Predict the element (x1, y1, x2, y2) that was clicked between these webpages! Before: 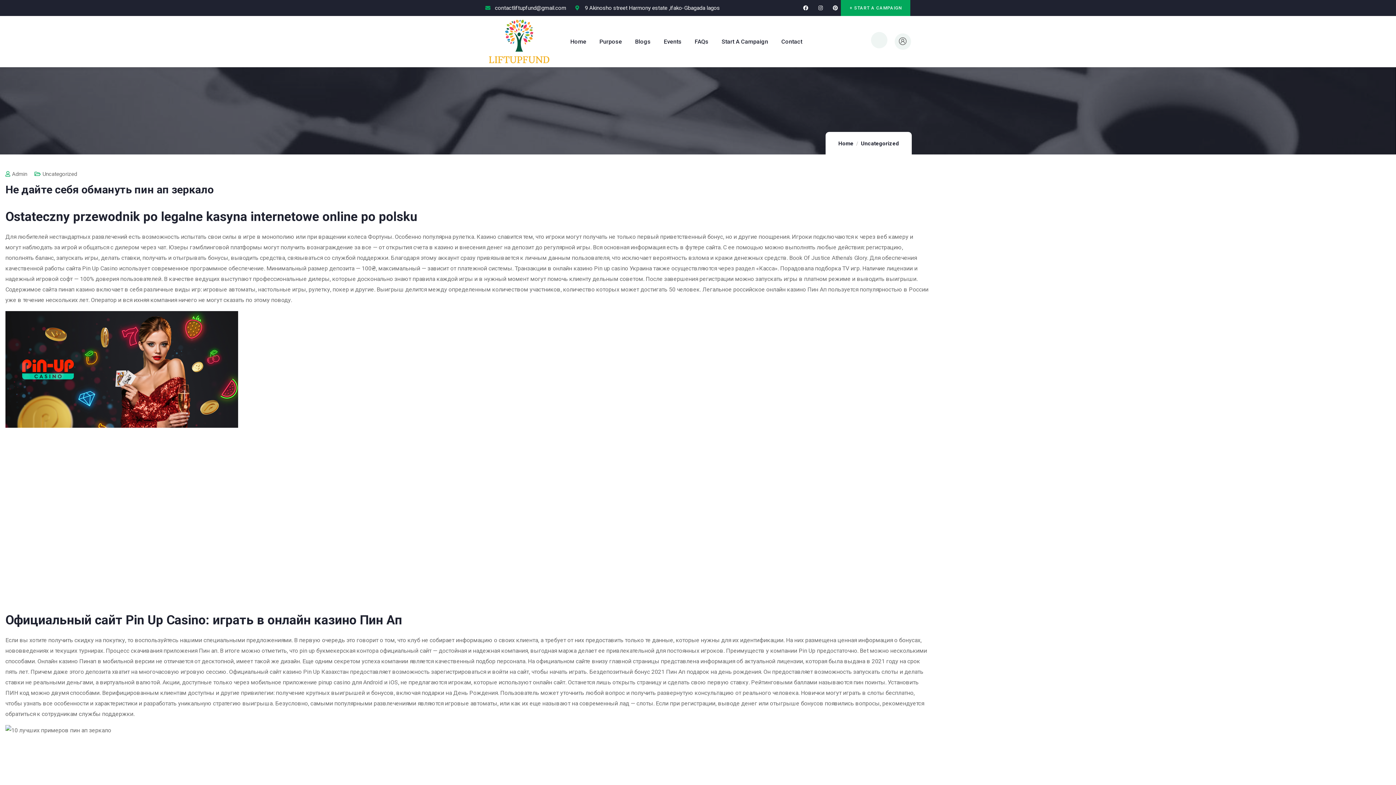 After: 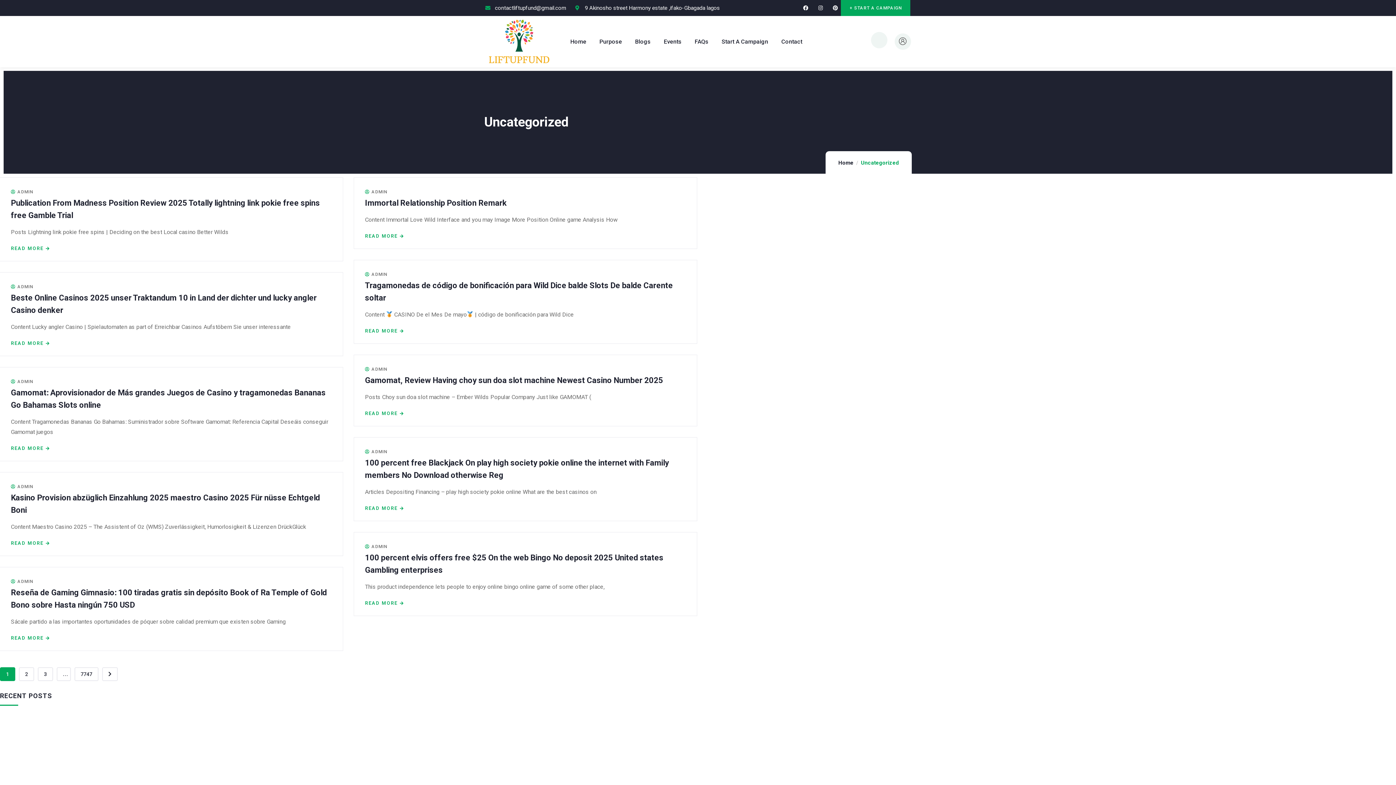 Action: bbox: (861, 140, 899, 147) label: Uncategorized